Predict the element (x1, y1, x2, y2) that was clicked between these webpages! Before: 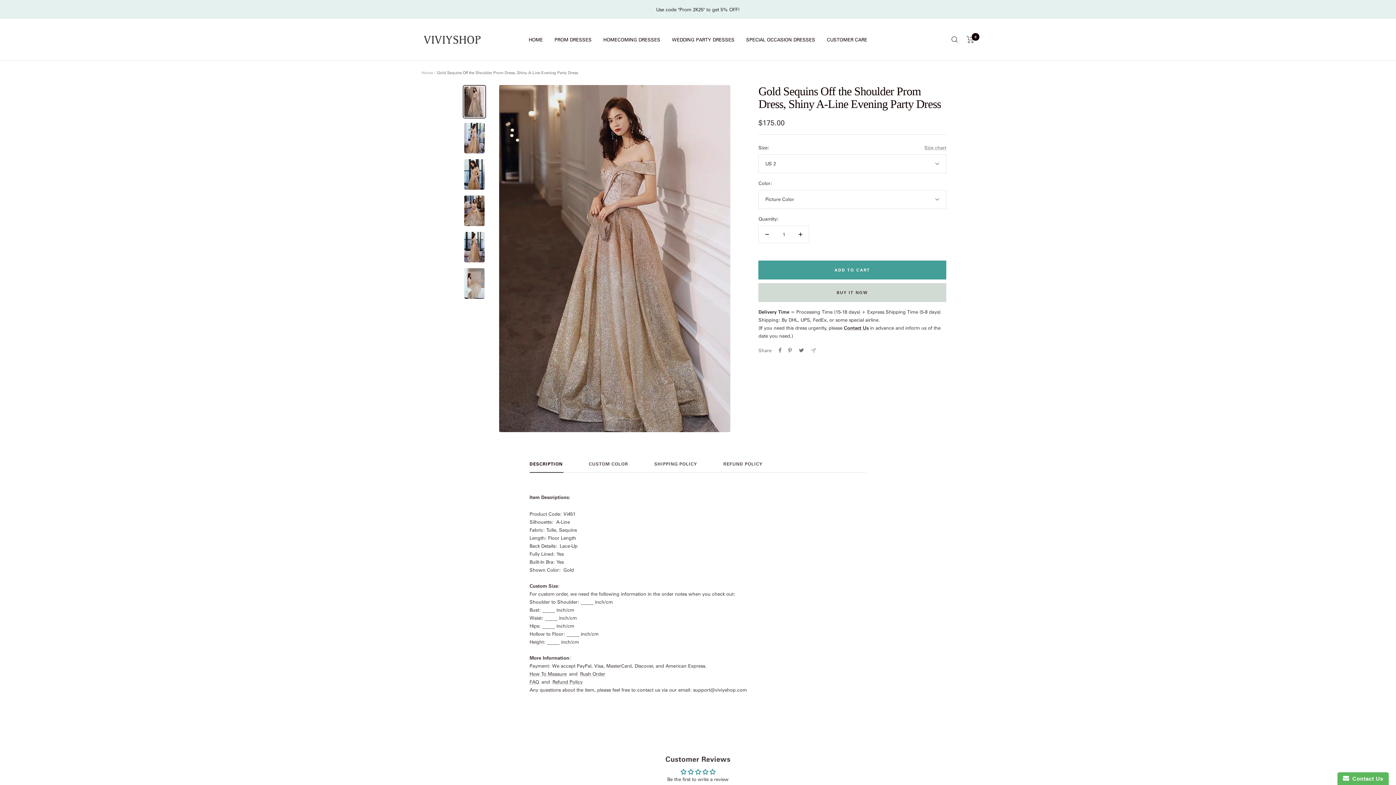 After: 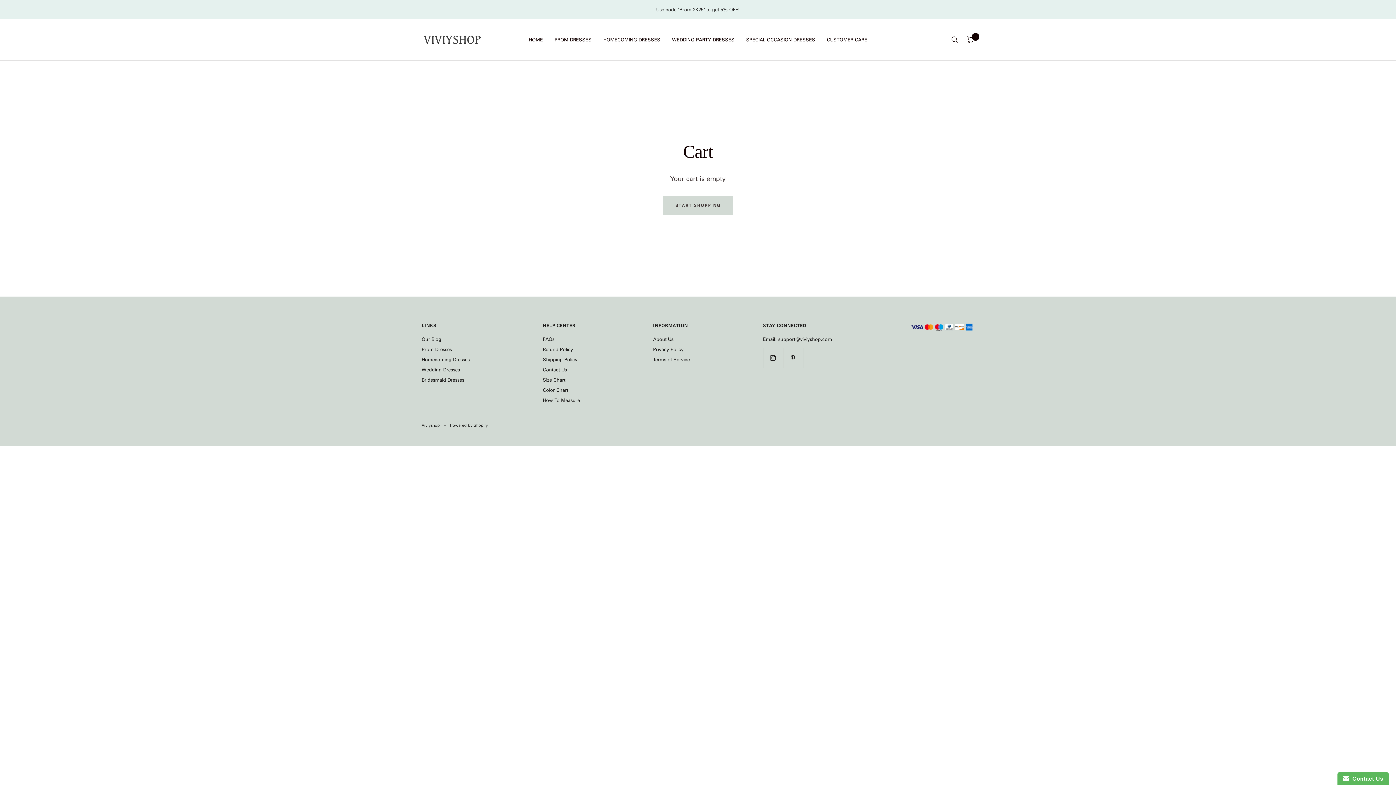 Action: label: Cart bbox: (966, 36, 974, 43)